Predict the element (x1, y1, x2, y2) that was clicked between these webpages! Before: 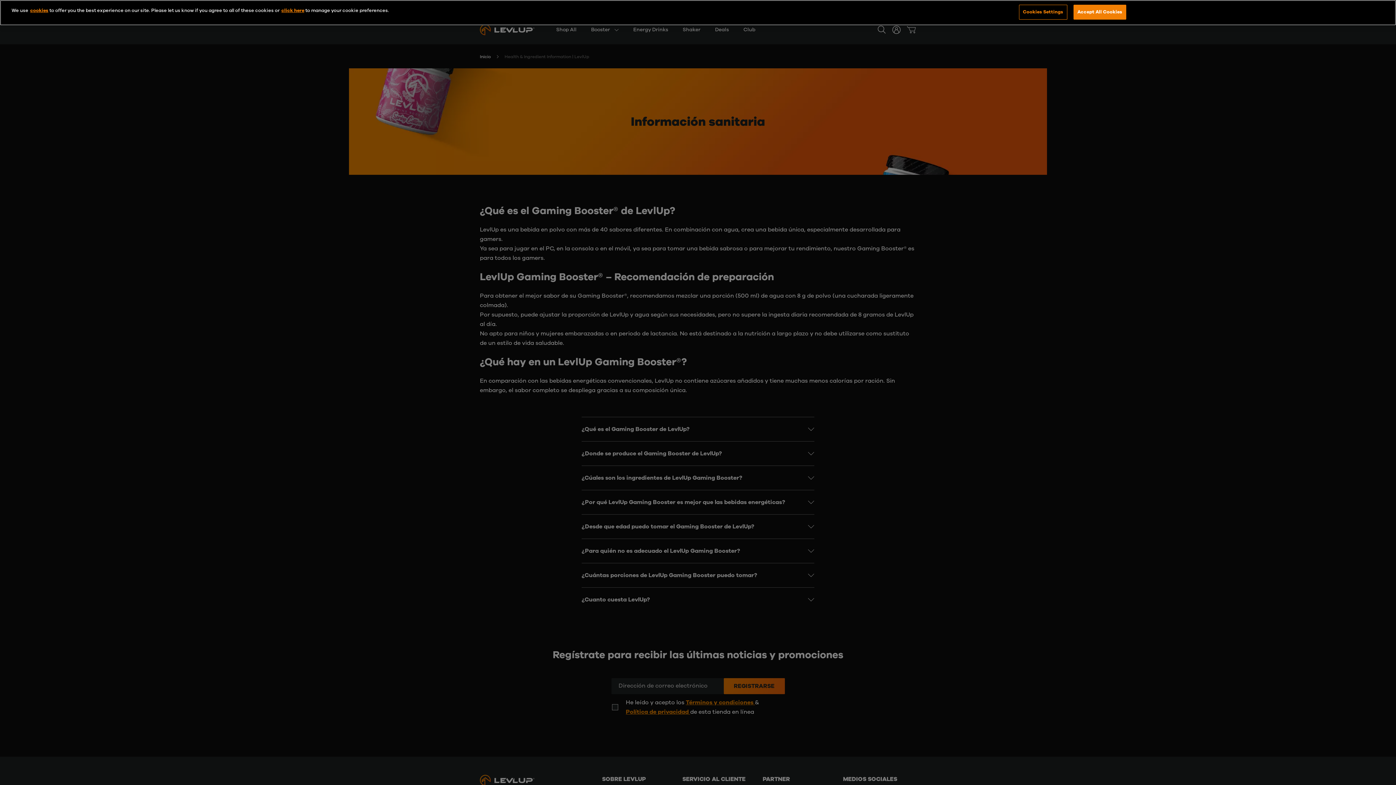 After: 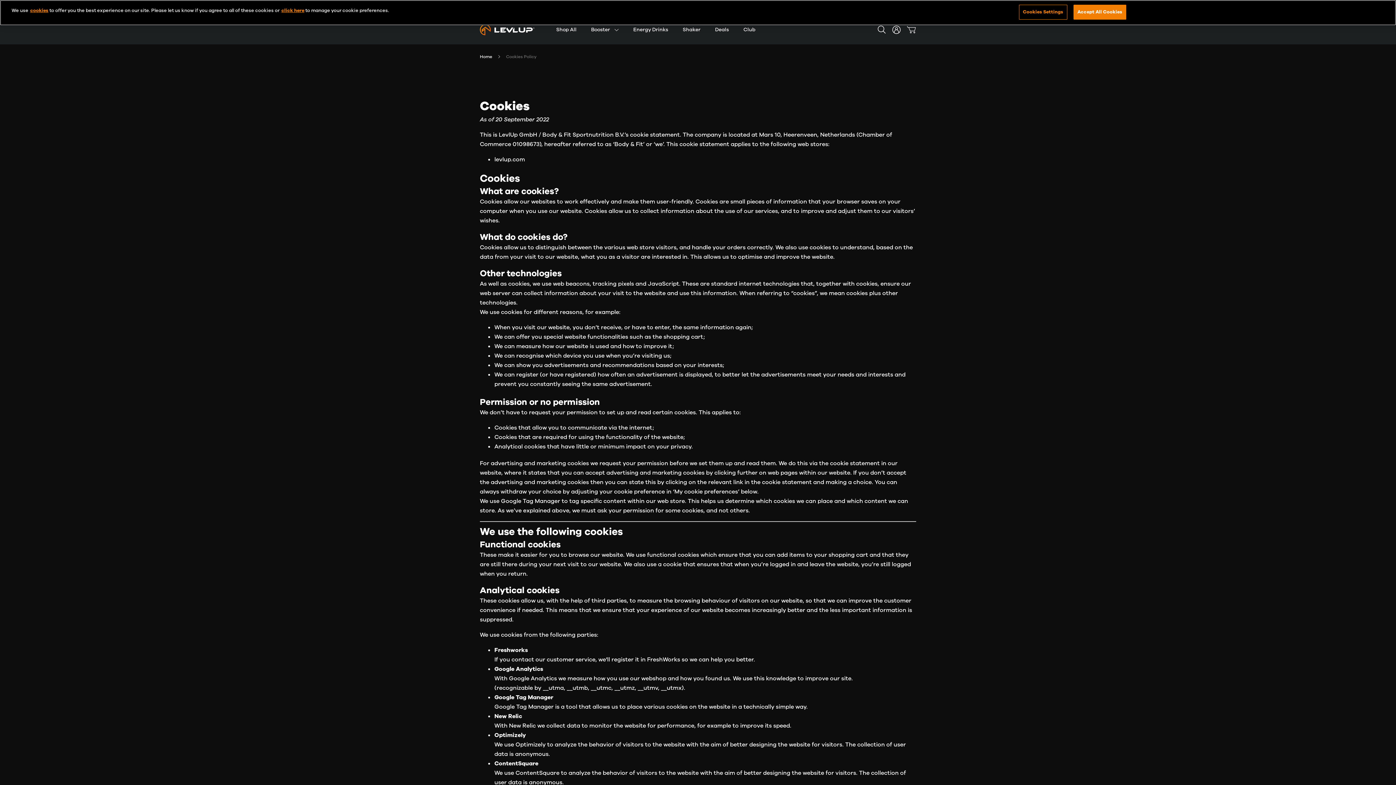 Action: label: cookies bbox: (30, 7, 48, 13)